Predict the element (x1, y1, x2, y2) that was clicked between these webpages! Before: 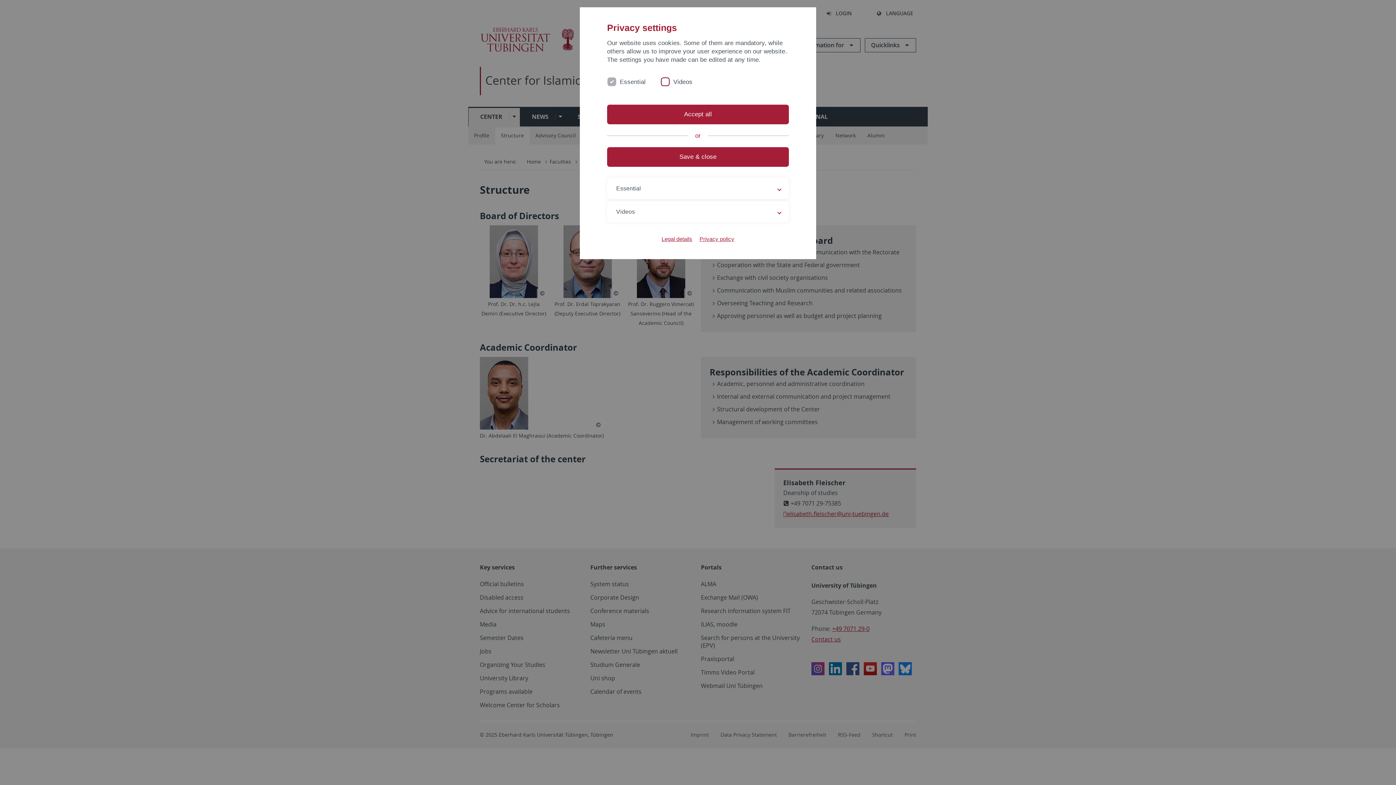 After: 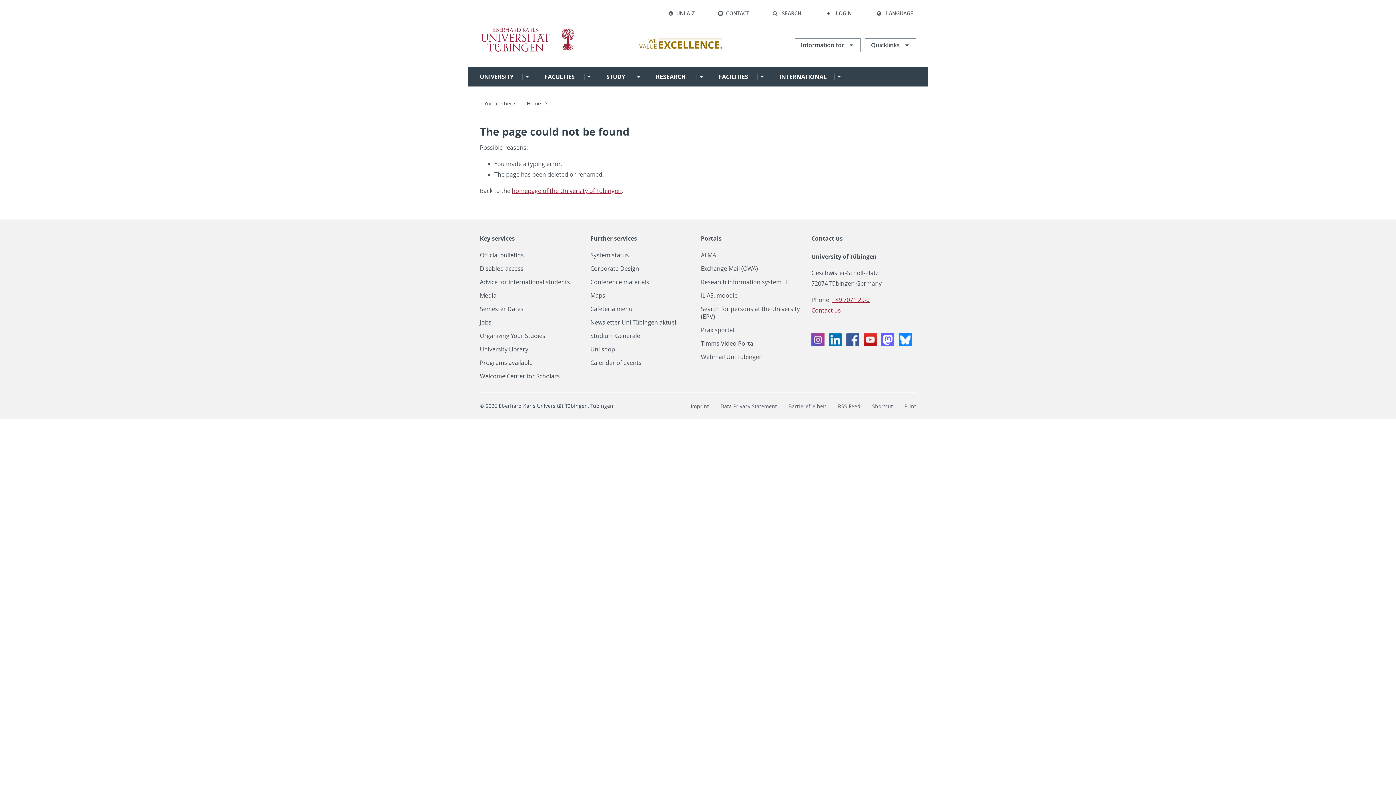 Action: label: Legal details bbox: (661, 235, 692, 242)